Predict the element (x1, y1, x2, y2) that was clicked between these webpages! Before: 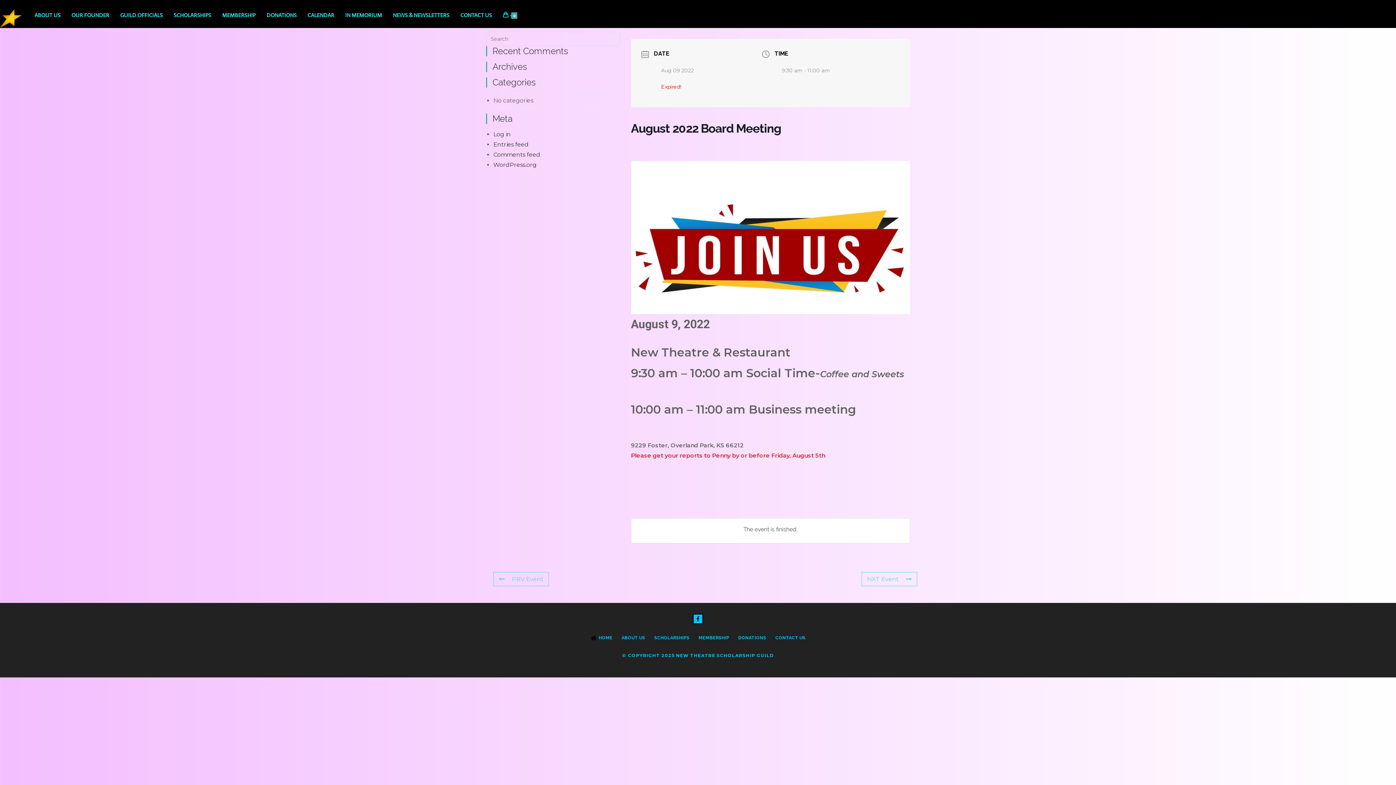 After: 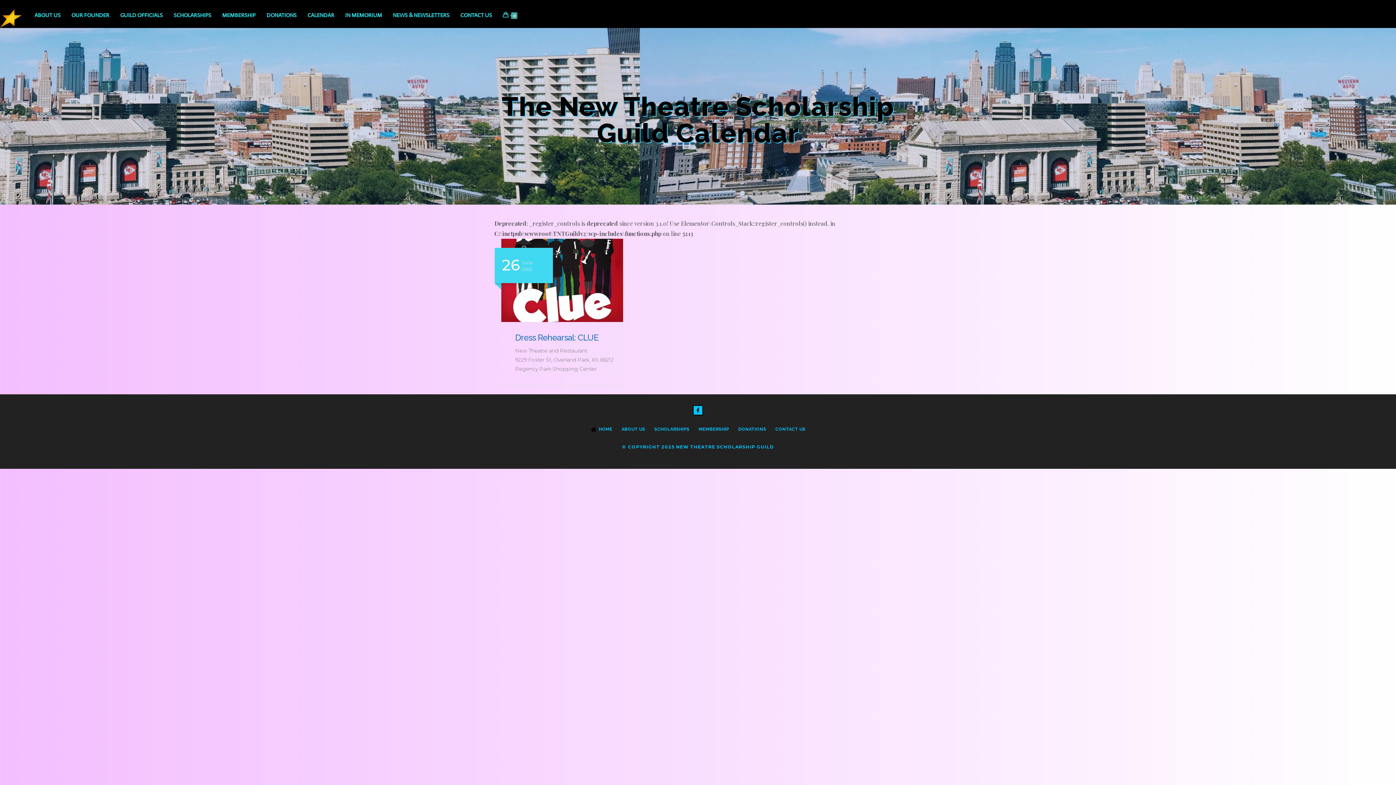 Action: label: CALENDAR bbox: (302, 9, 339, 21)